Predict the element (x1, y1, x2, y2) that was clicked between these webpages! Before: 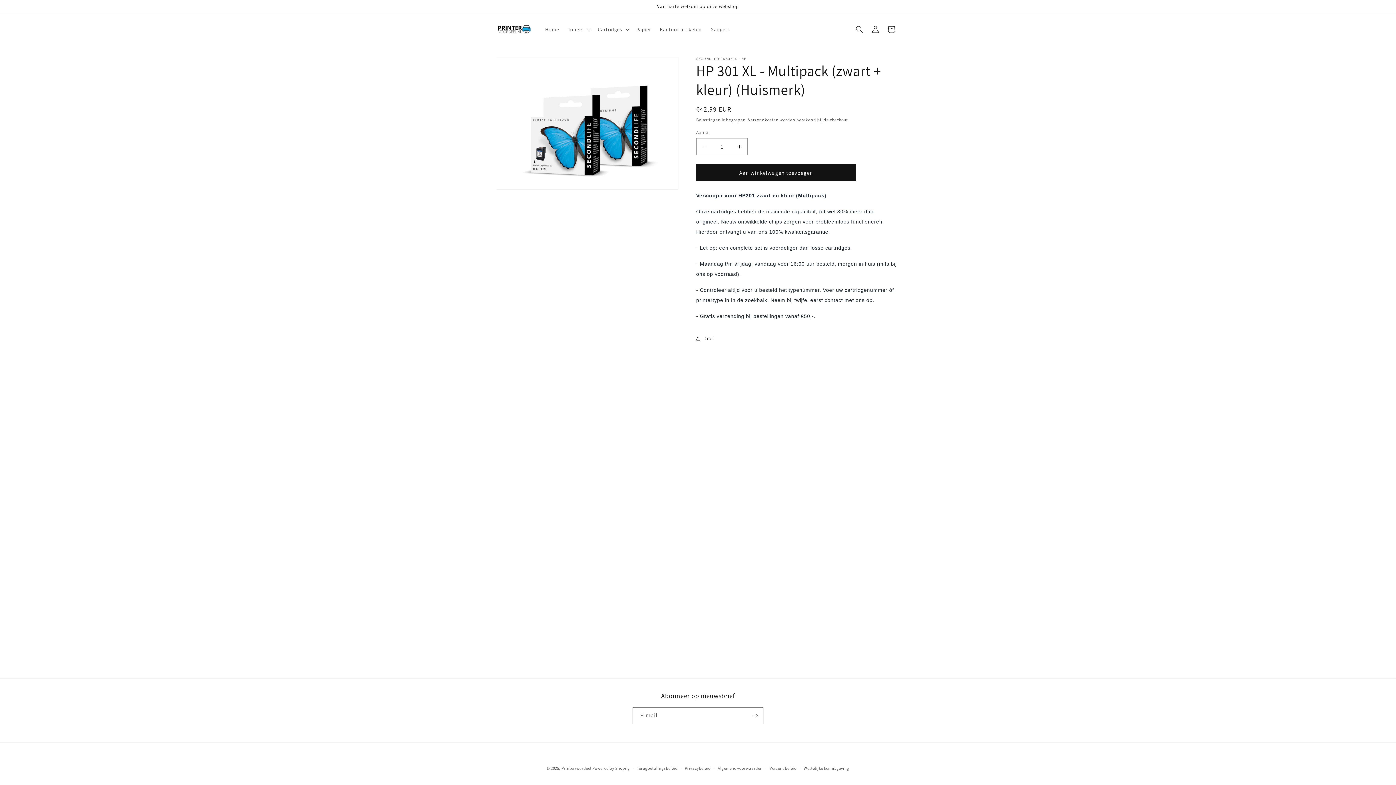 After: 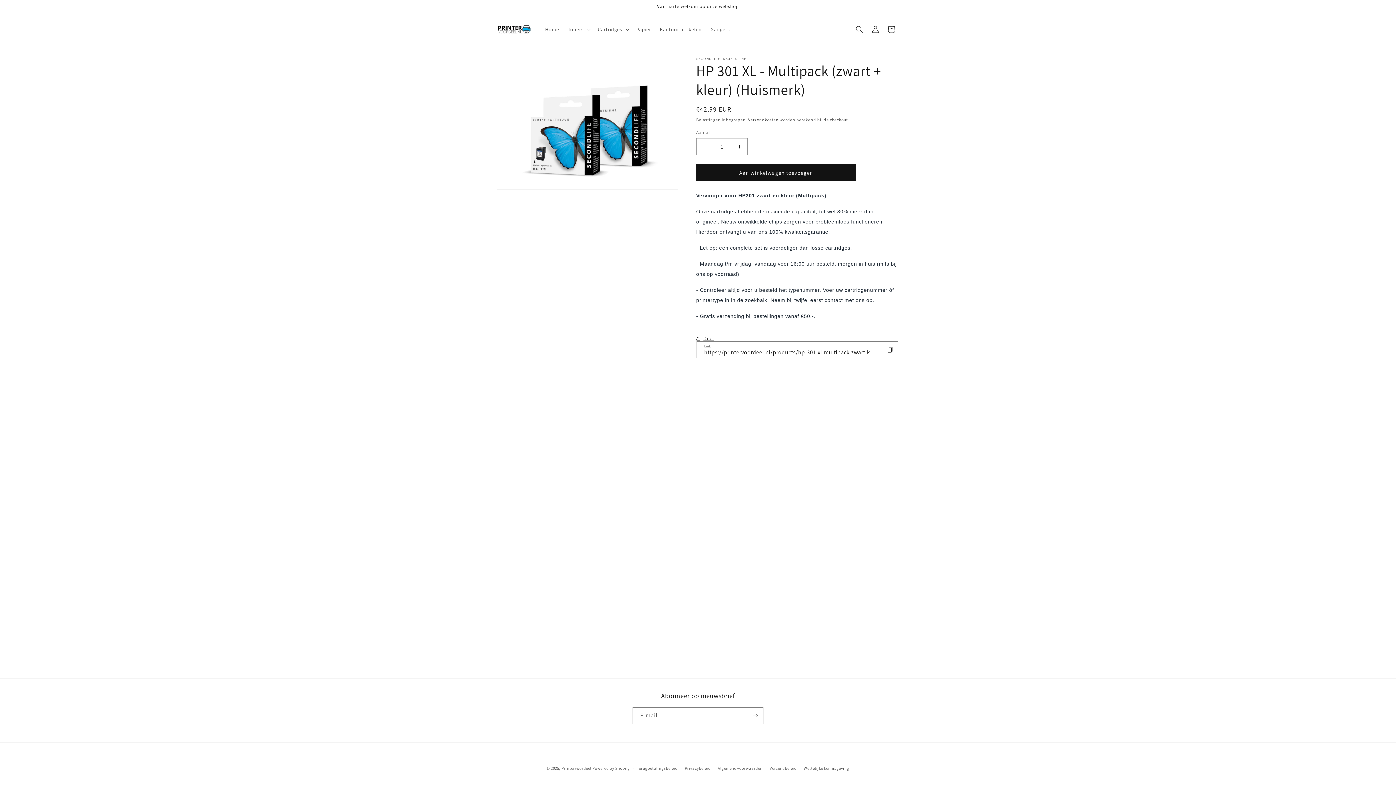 Action: label: Deel bbox: (696, 330, 714, 346)